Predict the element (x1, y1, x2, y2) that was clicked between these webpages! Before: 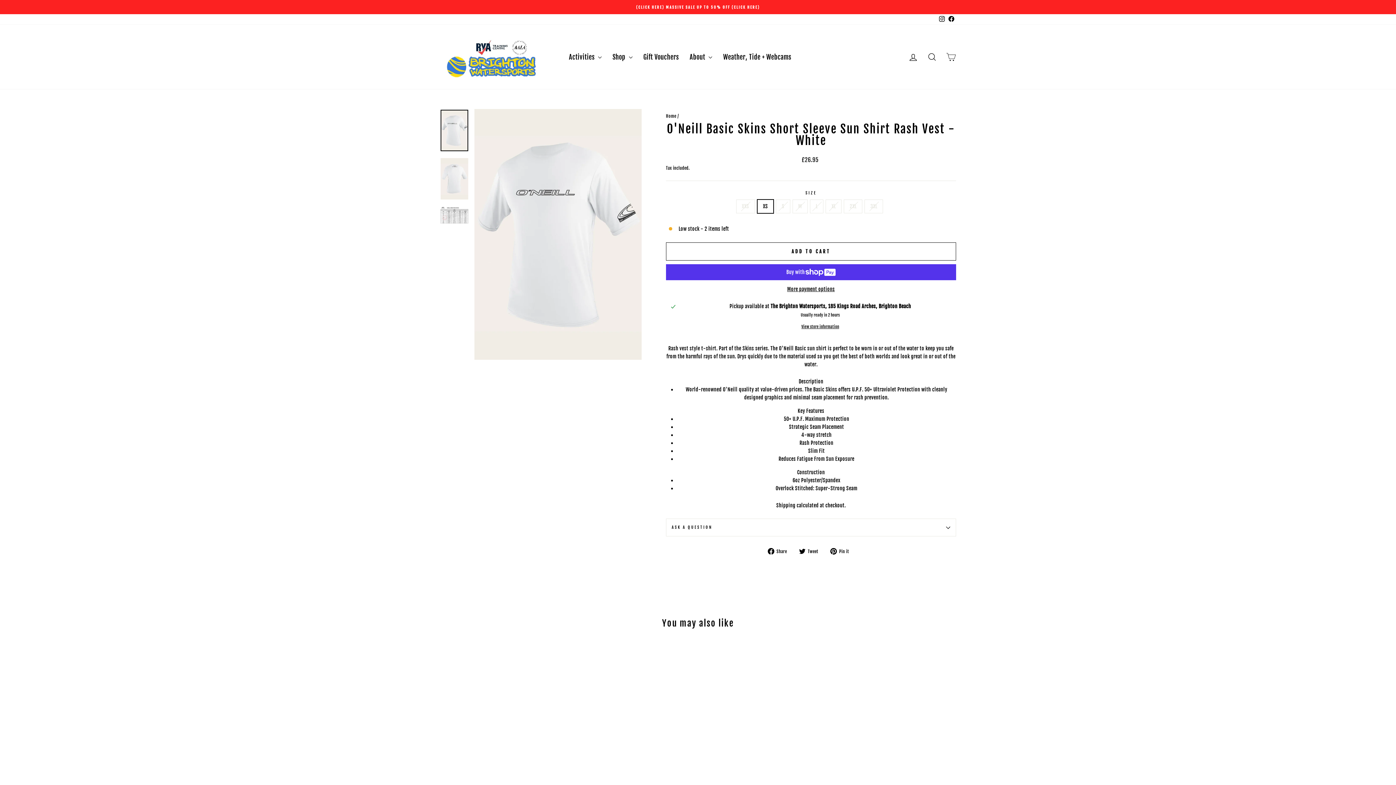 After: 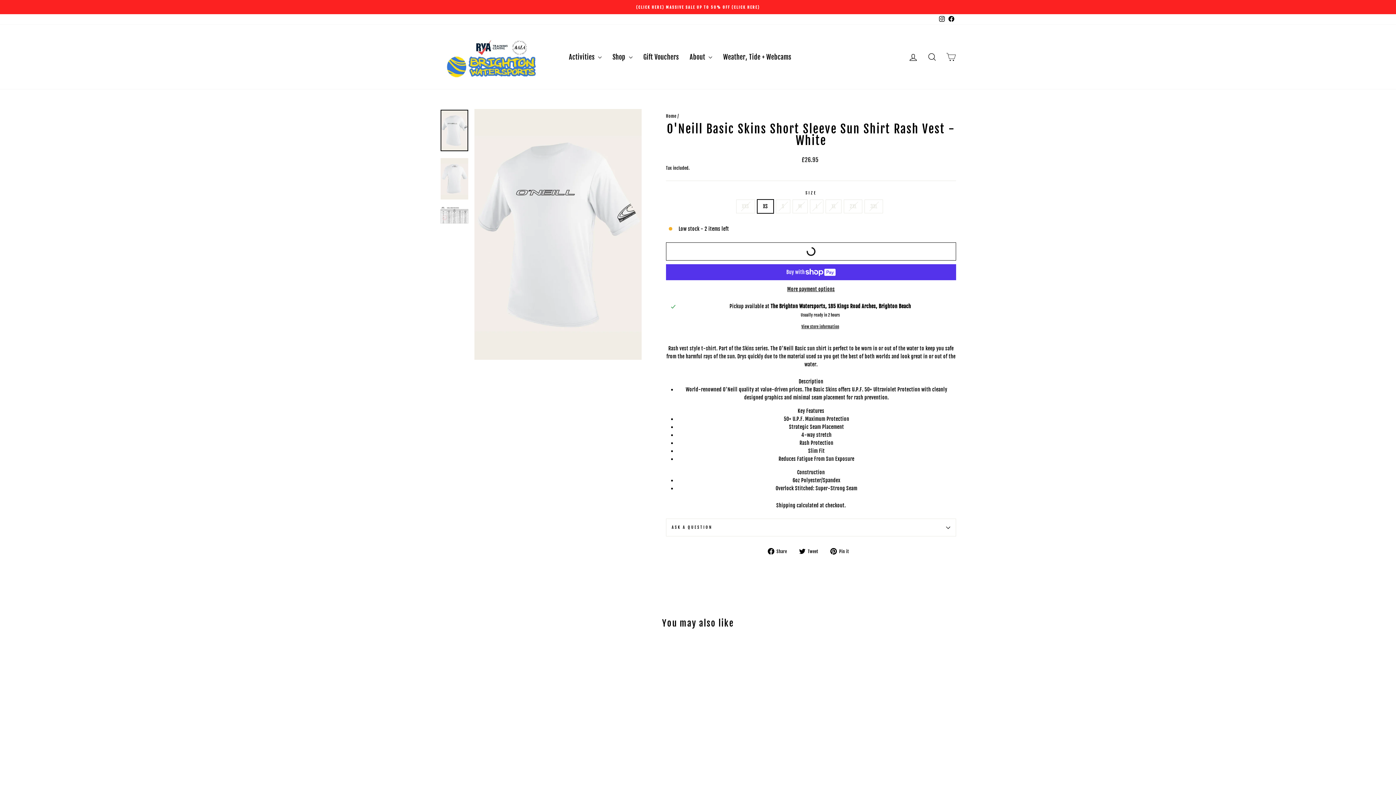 Action: label: ADD TO CART bbox: (666, 242, 956, 260)